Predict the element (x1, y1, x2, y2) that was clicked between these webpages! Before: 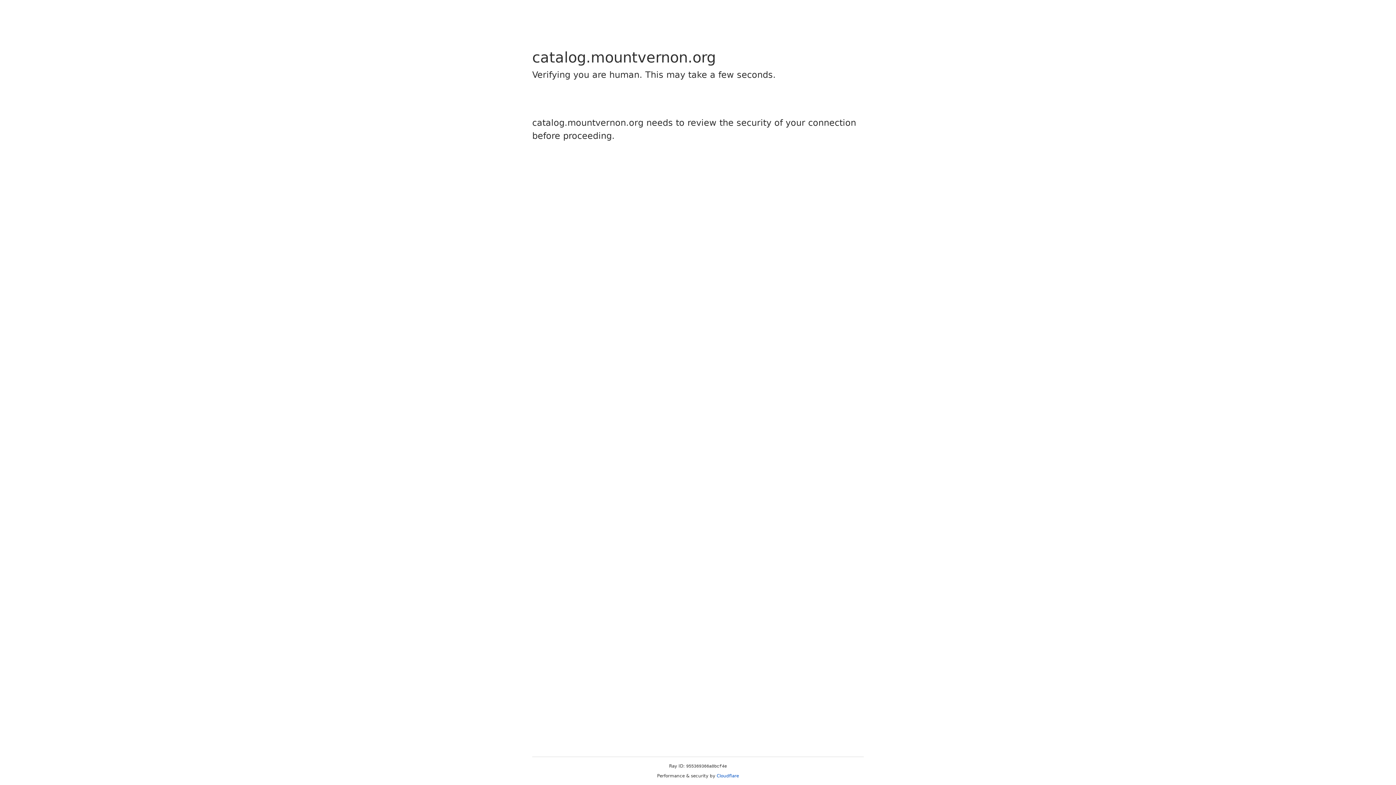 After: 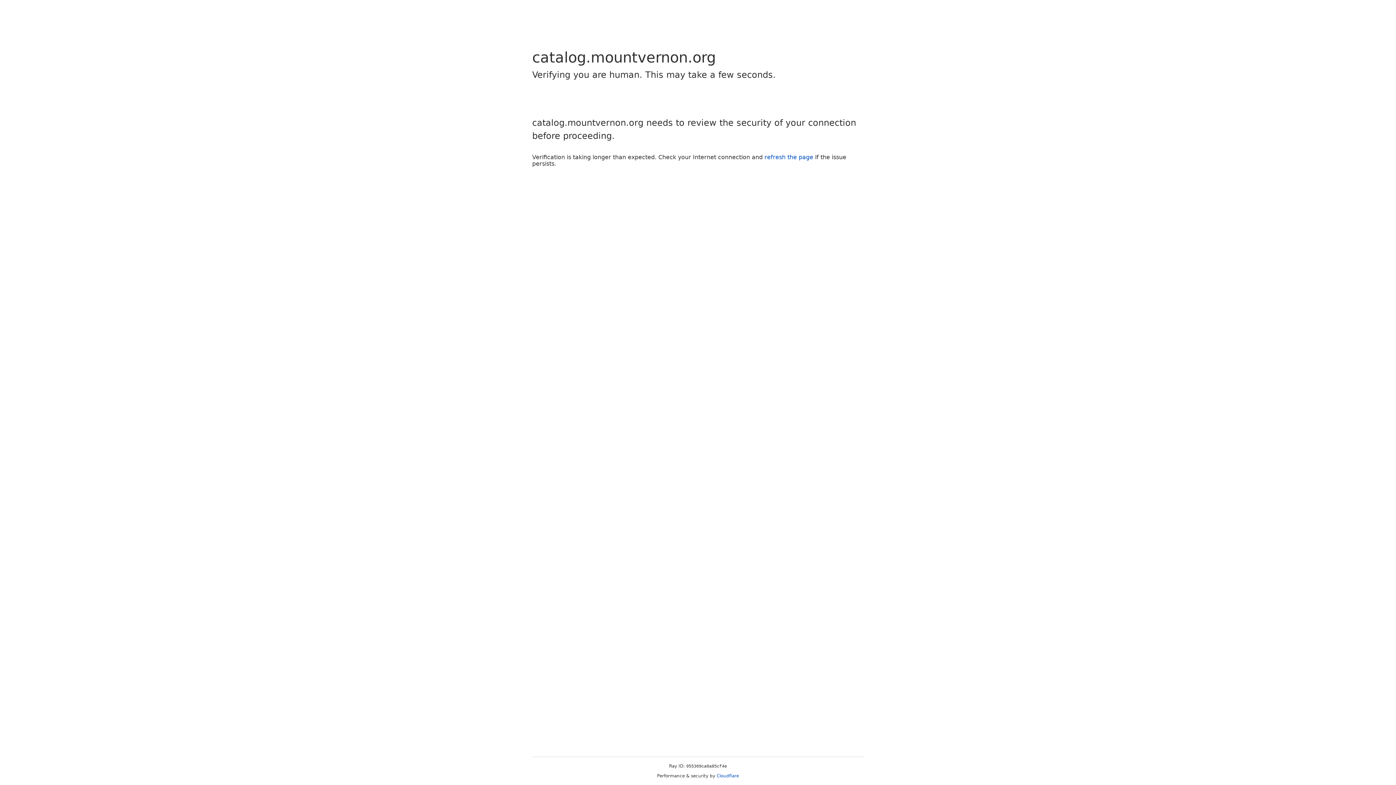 Action: bbox: (716, 773, 739, 778) label: Cloudflare